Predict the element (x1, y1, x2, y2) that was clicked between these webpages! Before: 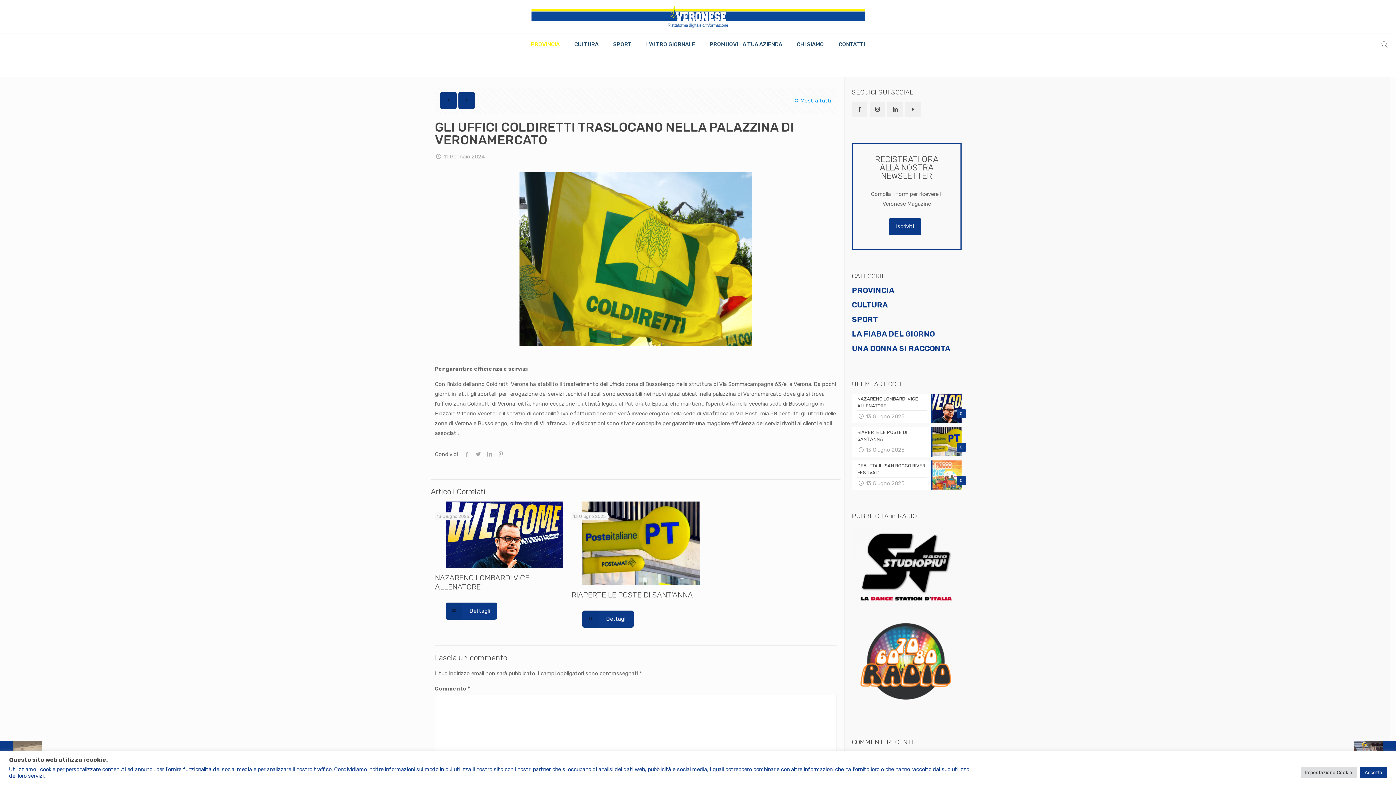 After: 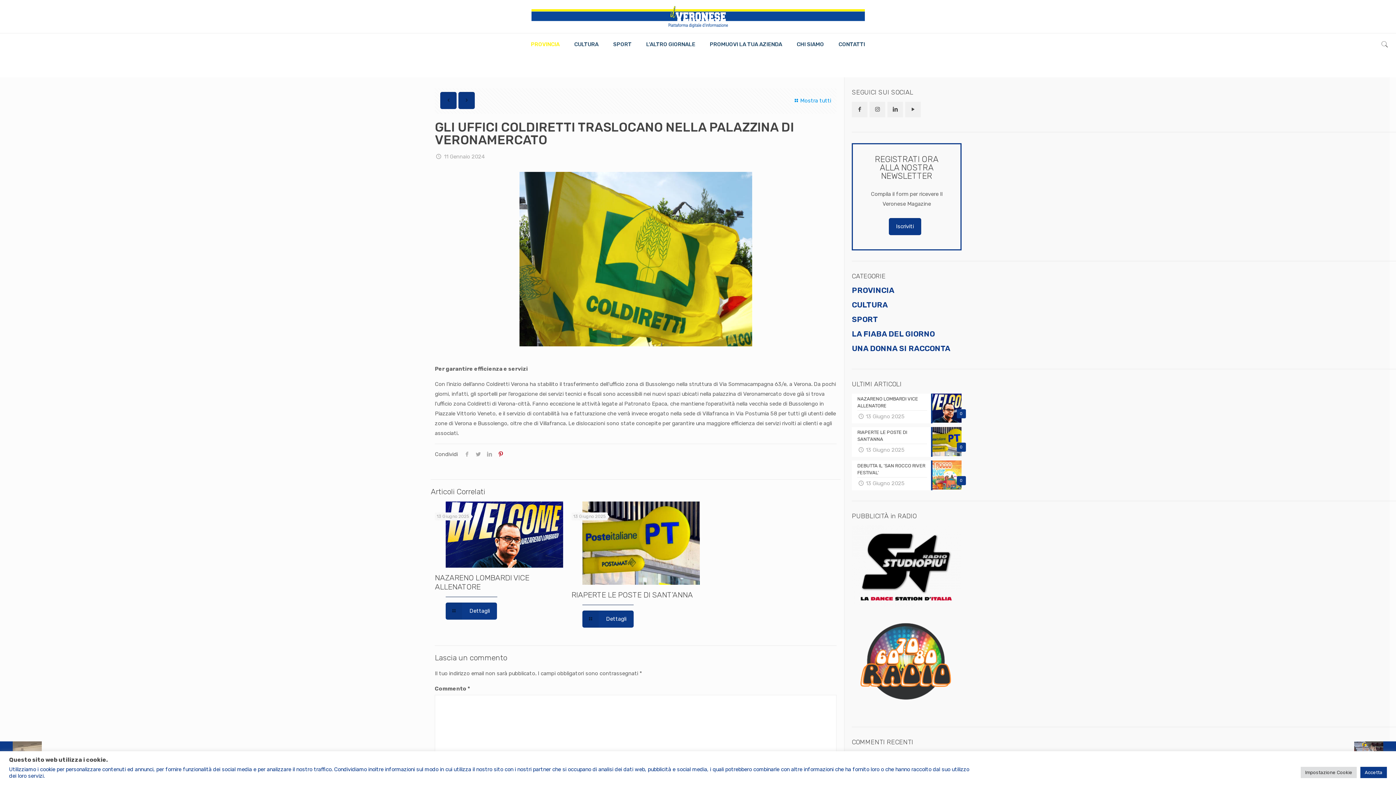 Action: bbox: (495, 451, 506, 457)